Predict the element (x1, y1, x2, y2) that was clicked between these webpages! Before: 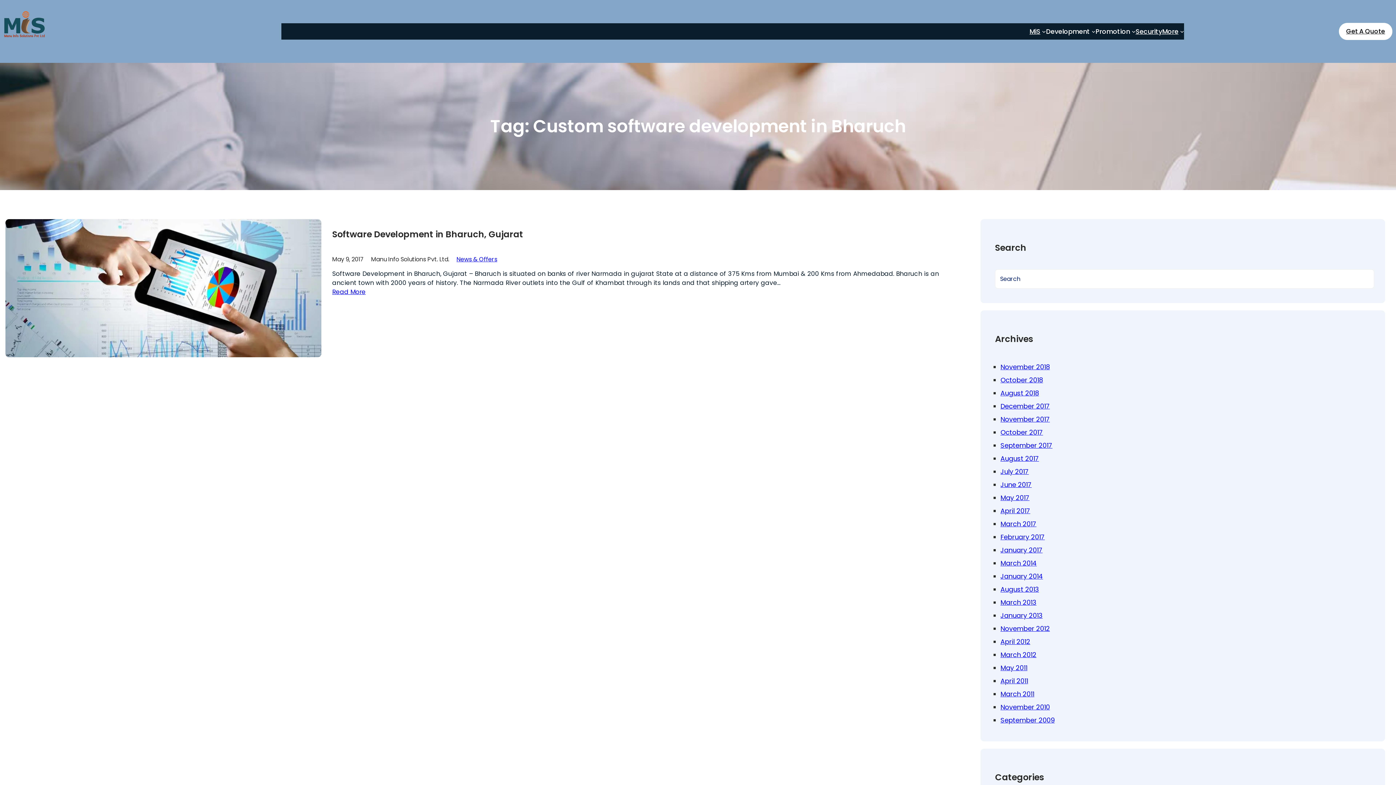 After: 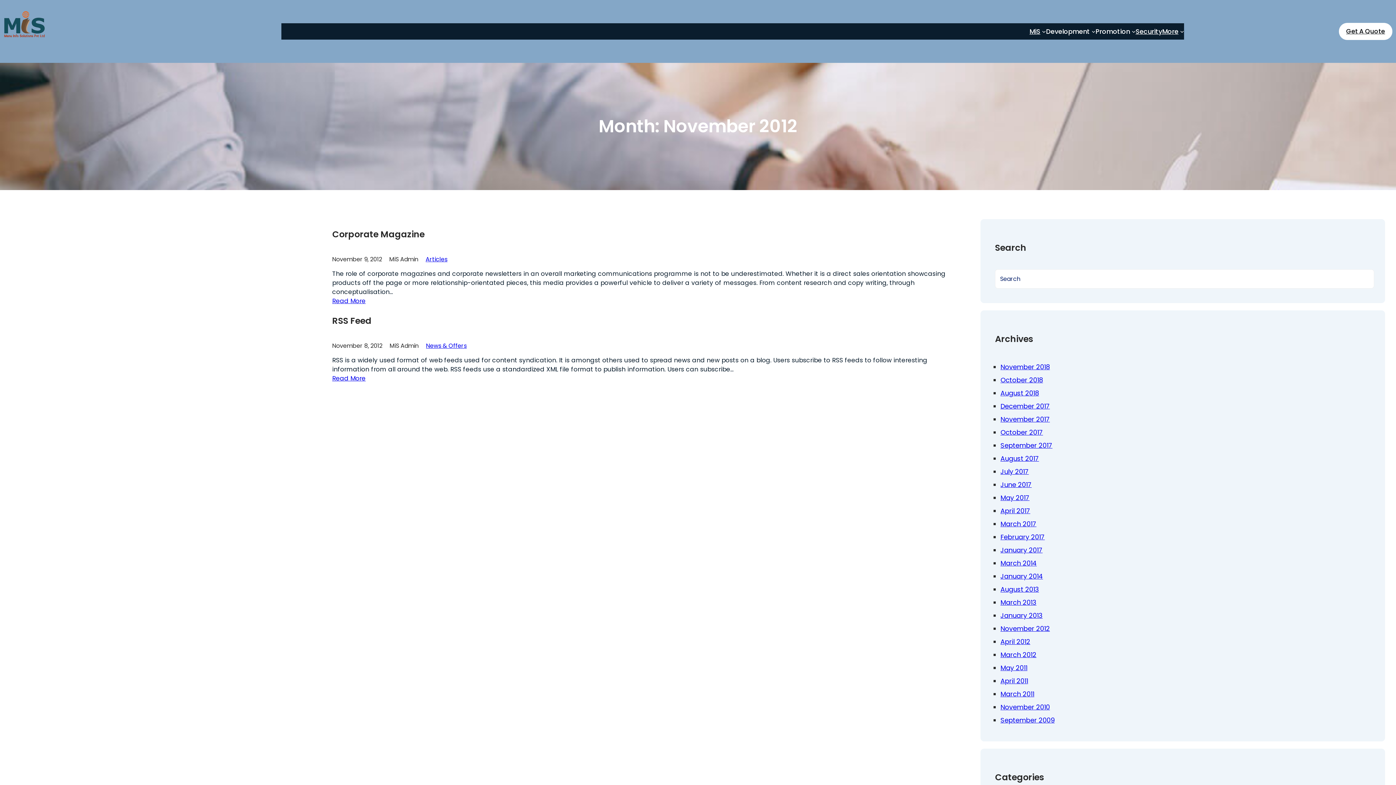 Action: label: November 2012 bbox: (1000, 624, 1050, 633)